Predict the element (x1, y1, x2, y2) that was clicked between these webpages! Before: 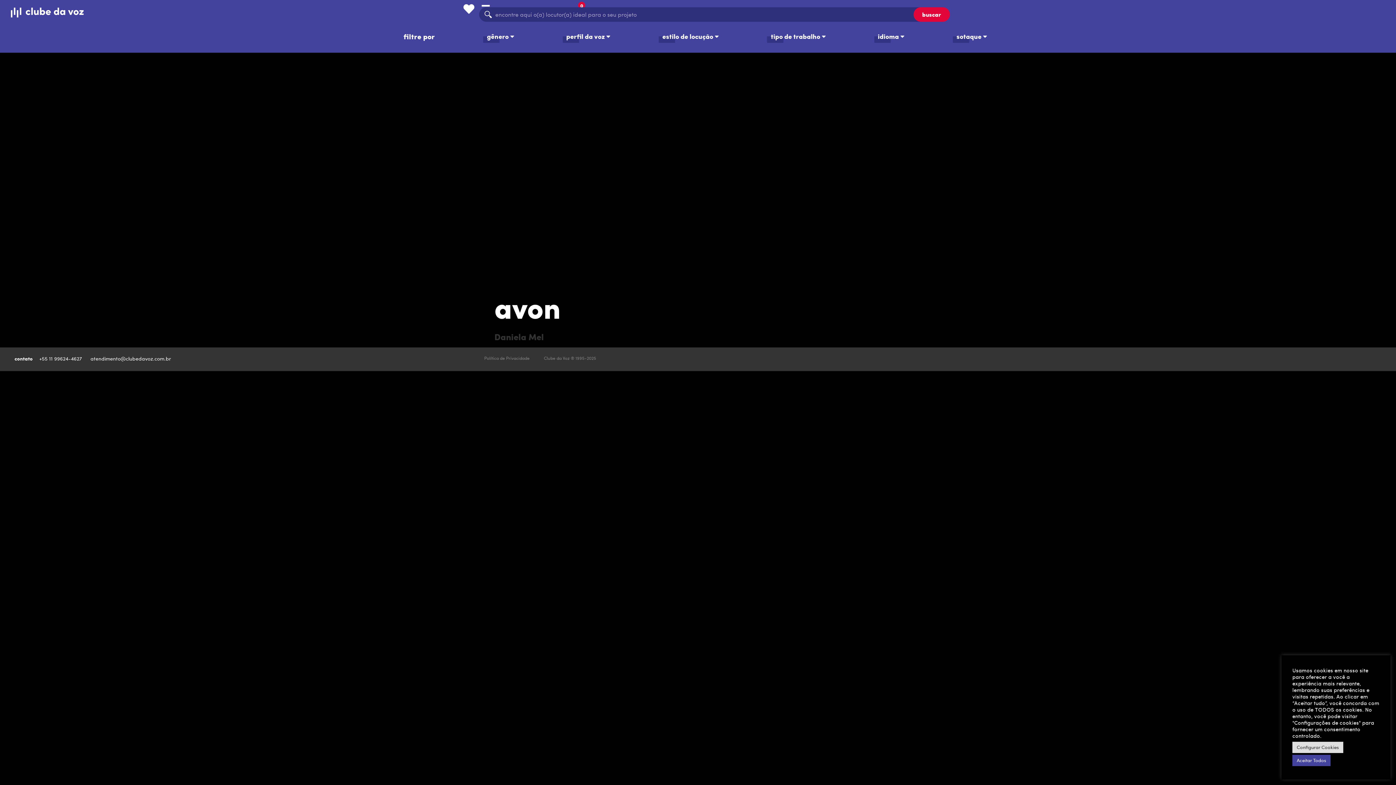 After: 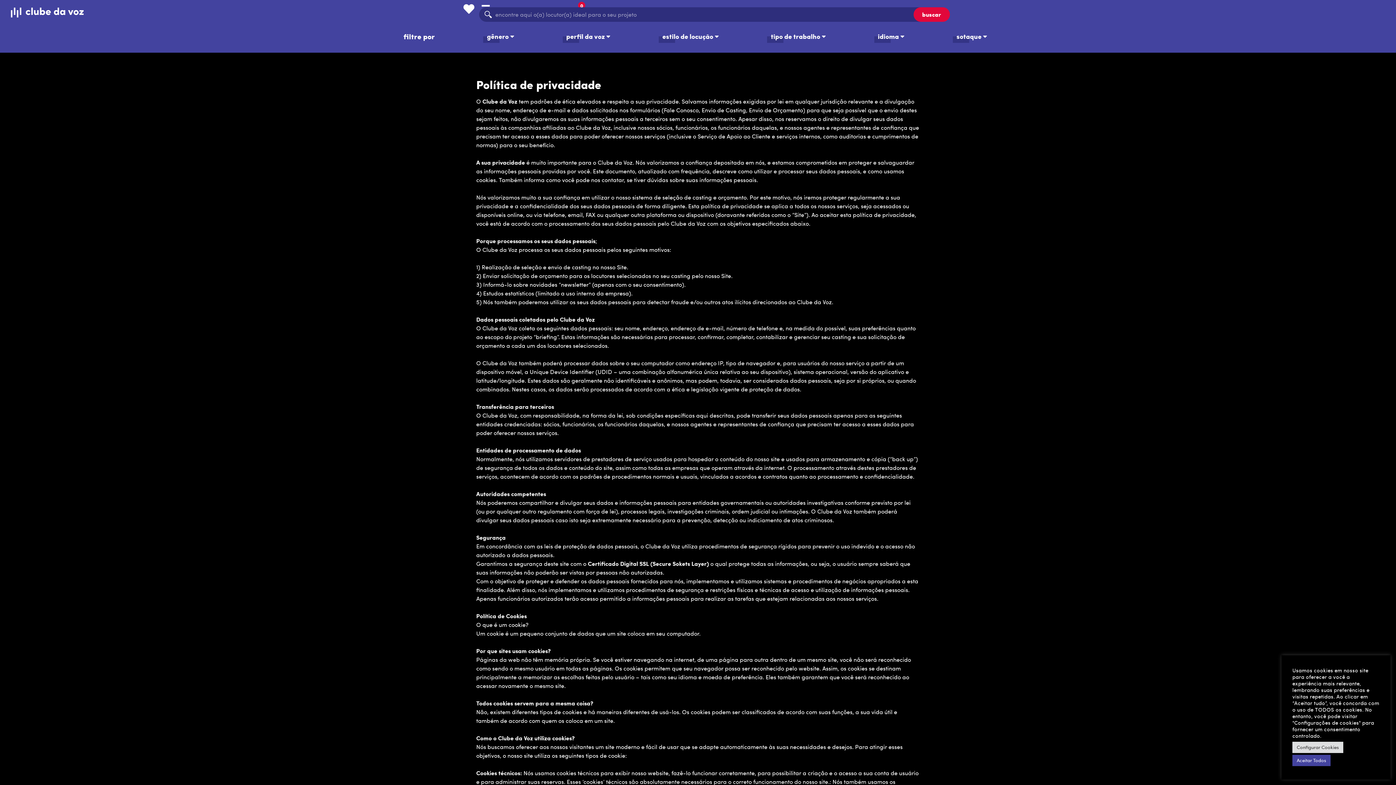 Action: bbox: (484, 355, 529, 361) label: Política de Privacidade